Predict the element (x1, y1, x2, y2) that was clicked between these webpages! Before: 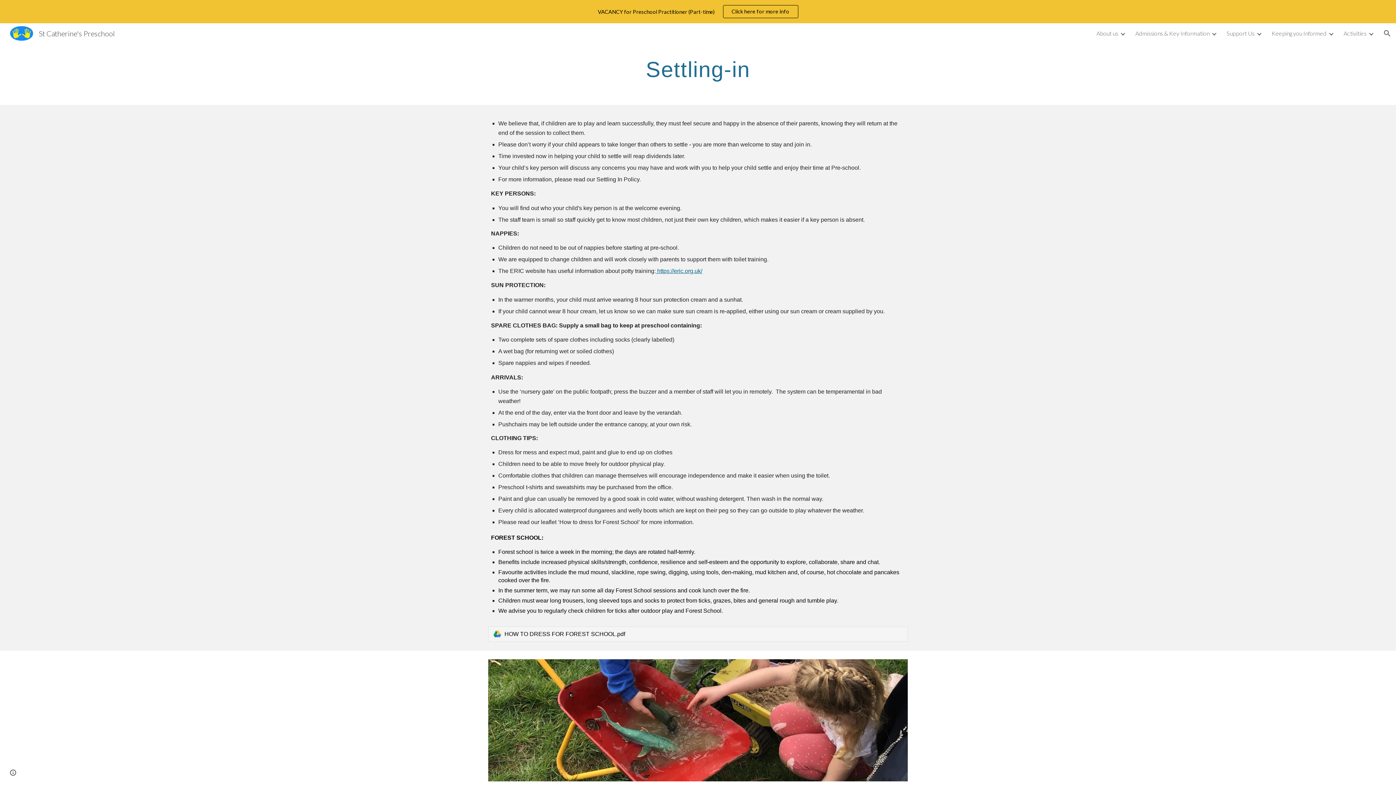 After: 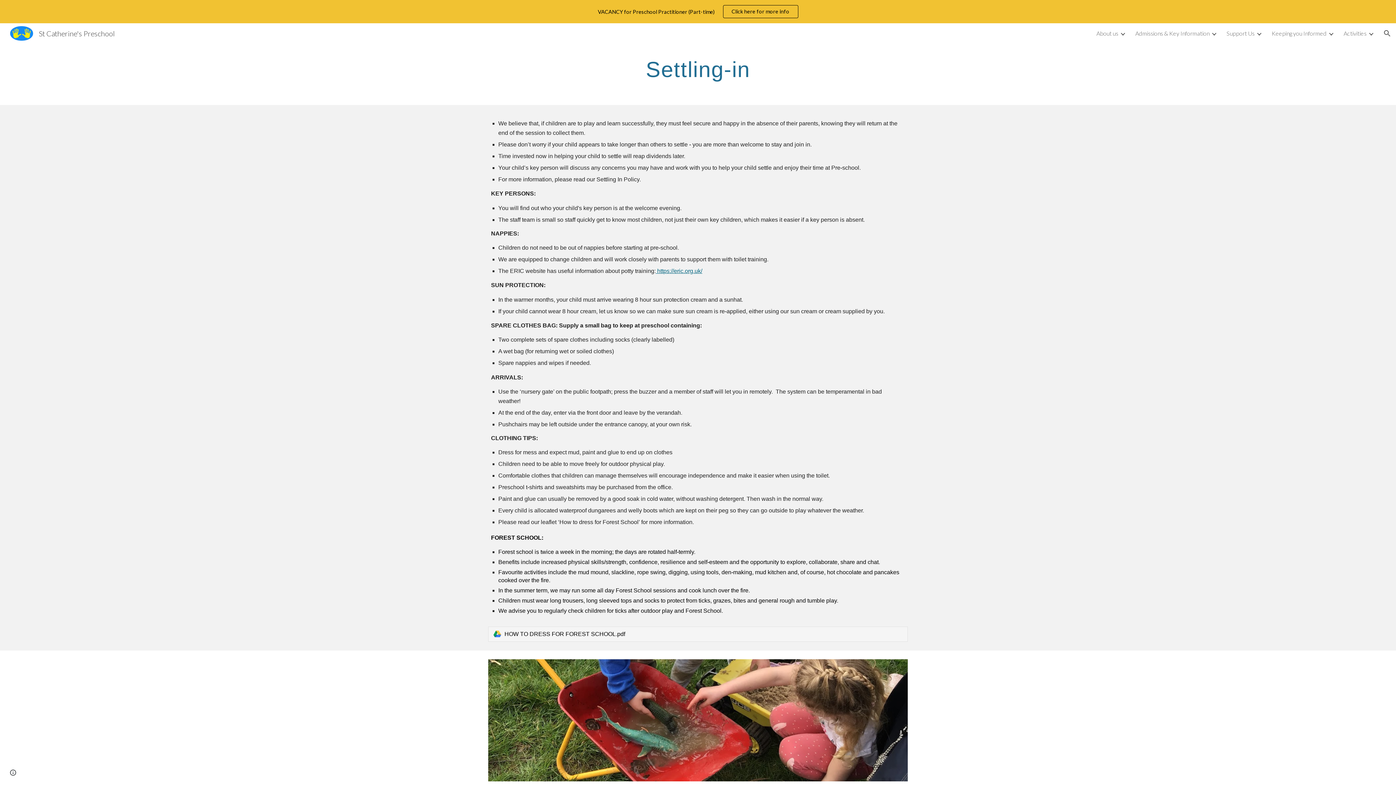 Action: bbox: (655, 267, 702, 274) label:  https://eric.org.uk/